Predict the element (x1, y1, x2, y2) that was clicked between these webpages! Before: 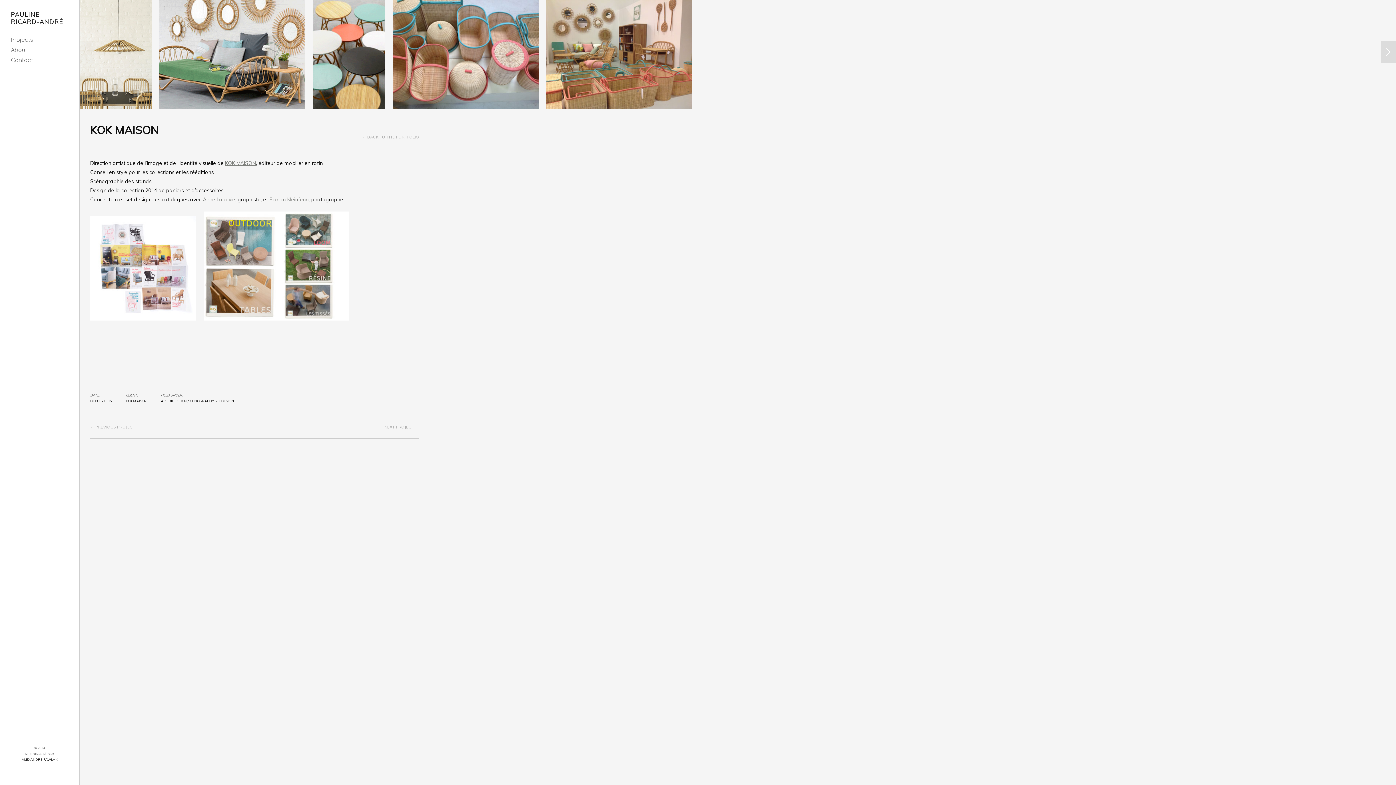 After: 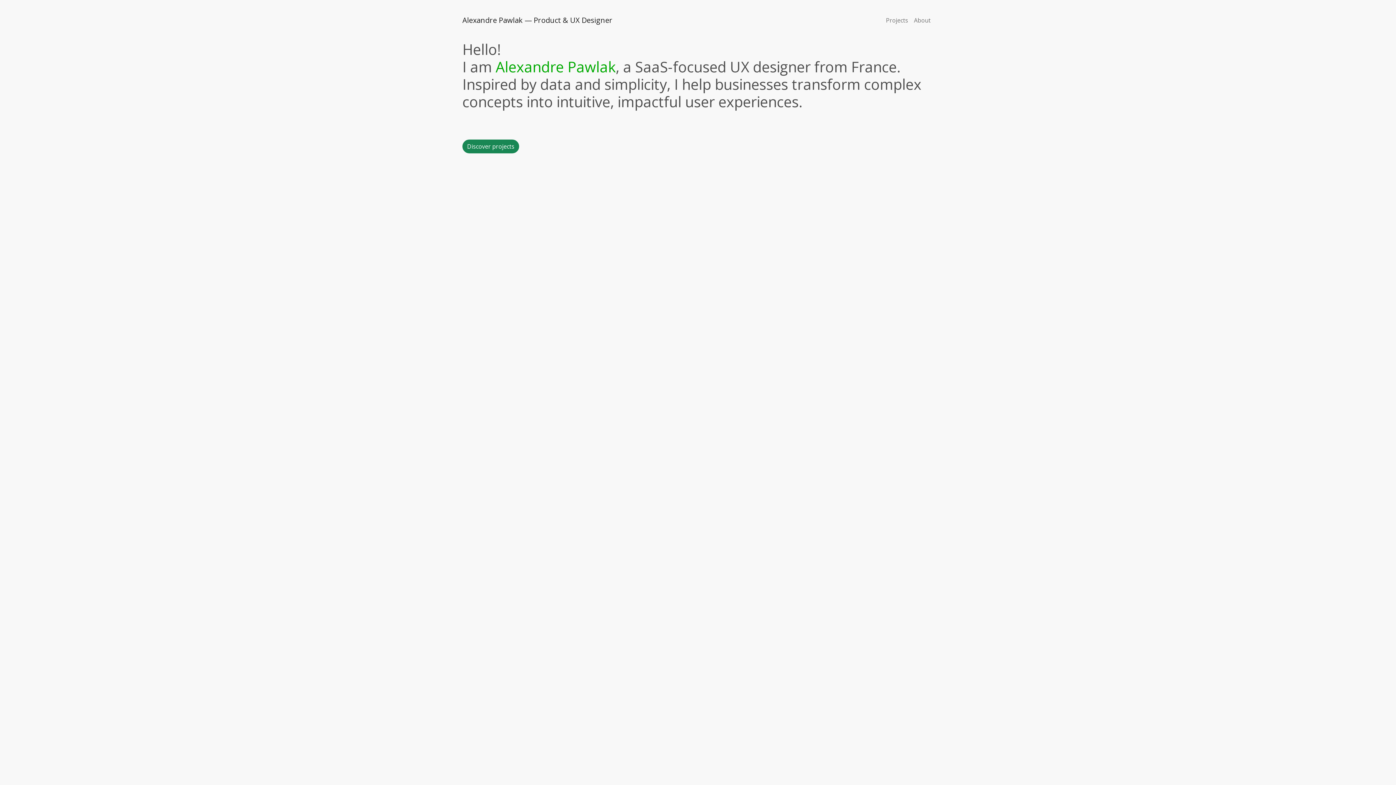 Action: label: ALEXANDRE PAWLAK bbox: (21, 757, 57, 761)